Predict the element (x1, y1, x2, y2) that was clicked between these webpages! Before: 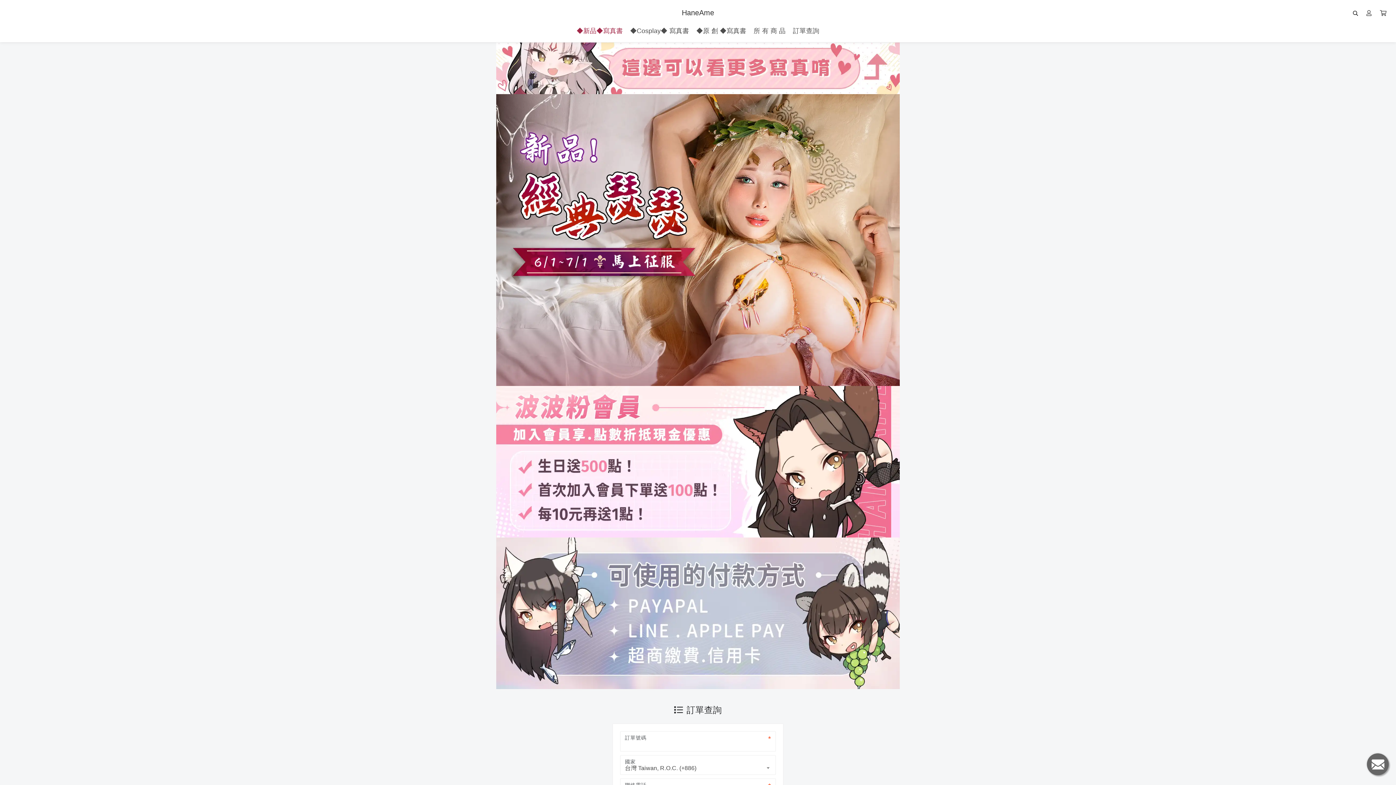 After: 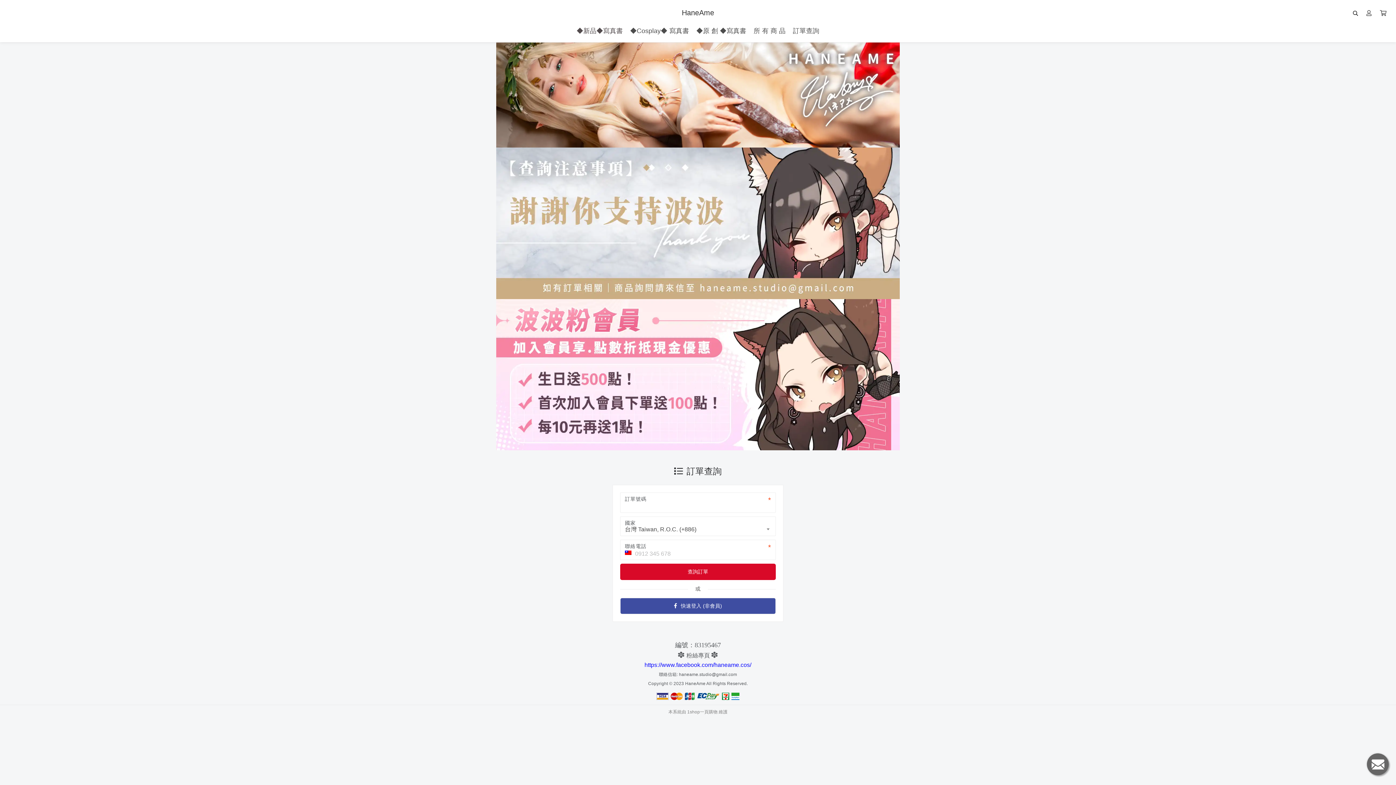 Action: bbox: (789, 22, 823, 38) label: 訂單查詢